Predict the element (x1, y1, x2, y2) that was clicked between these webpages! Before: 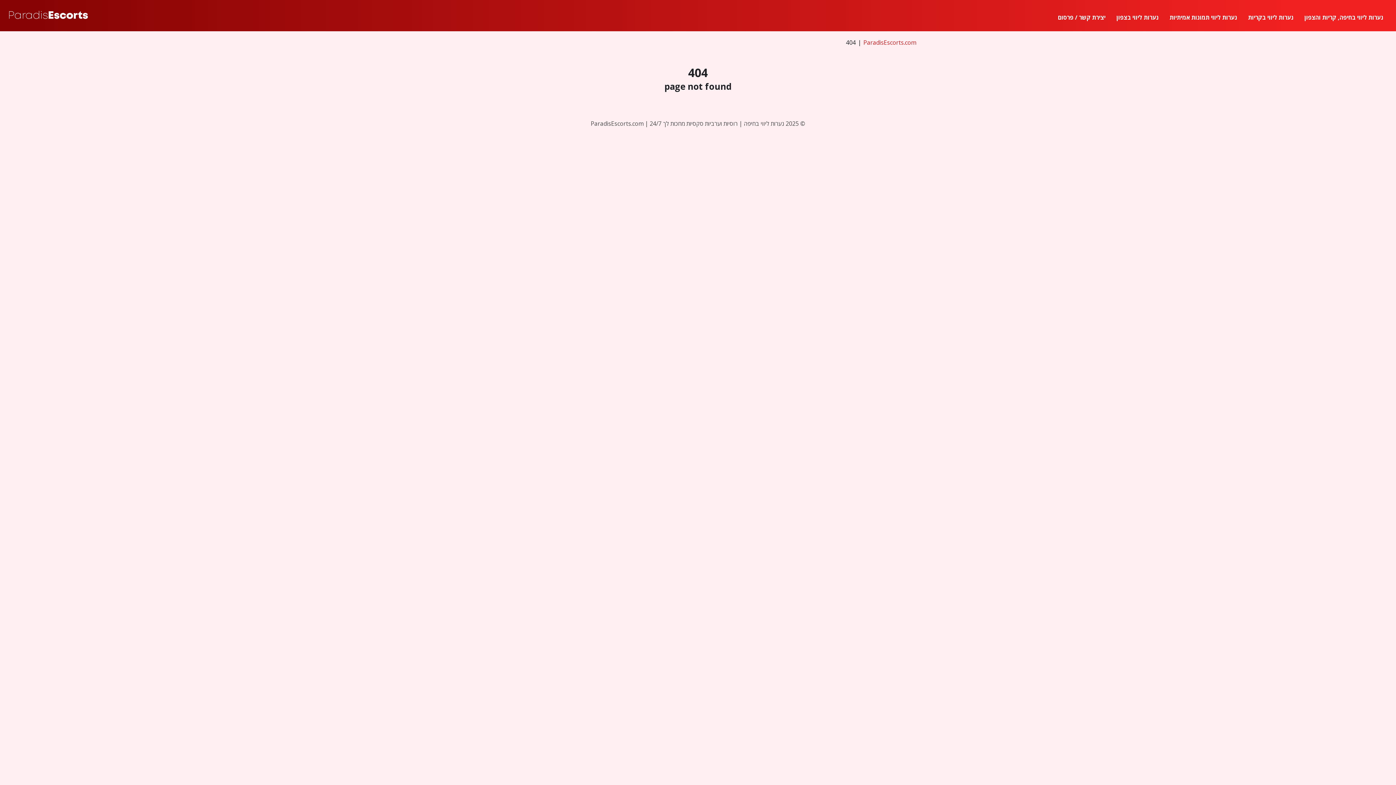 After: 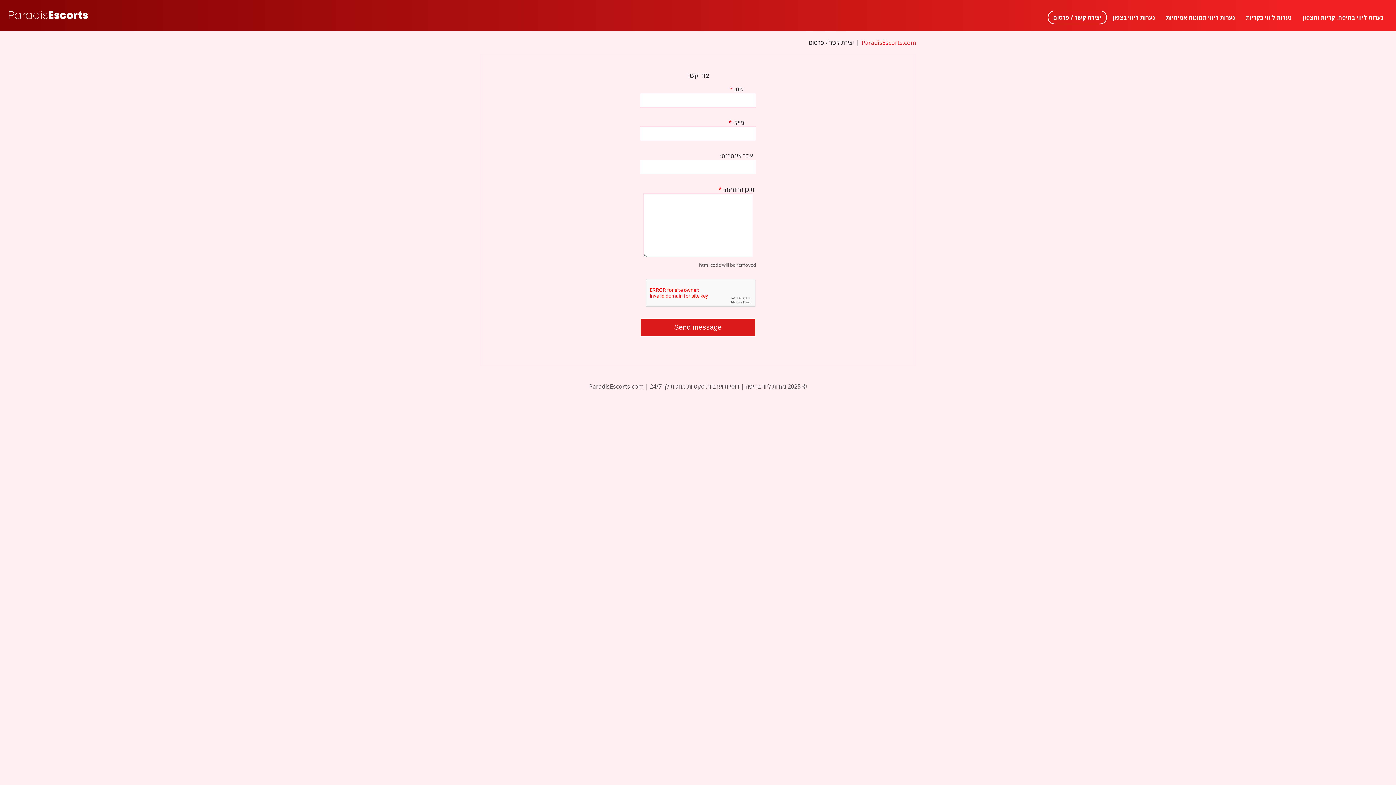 Action: bbox: (1052, 10, 1111, 24) label: יצירת קשר / פרסום